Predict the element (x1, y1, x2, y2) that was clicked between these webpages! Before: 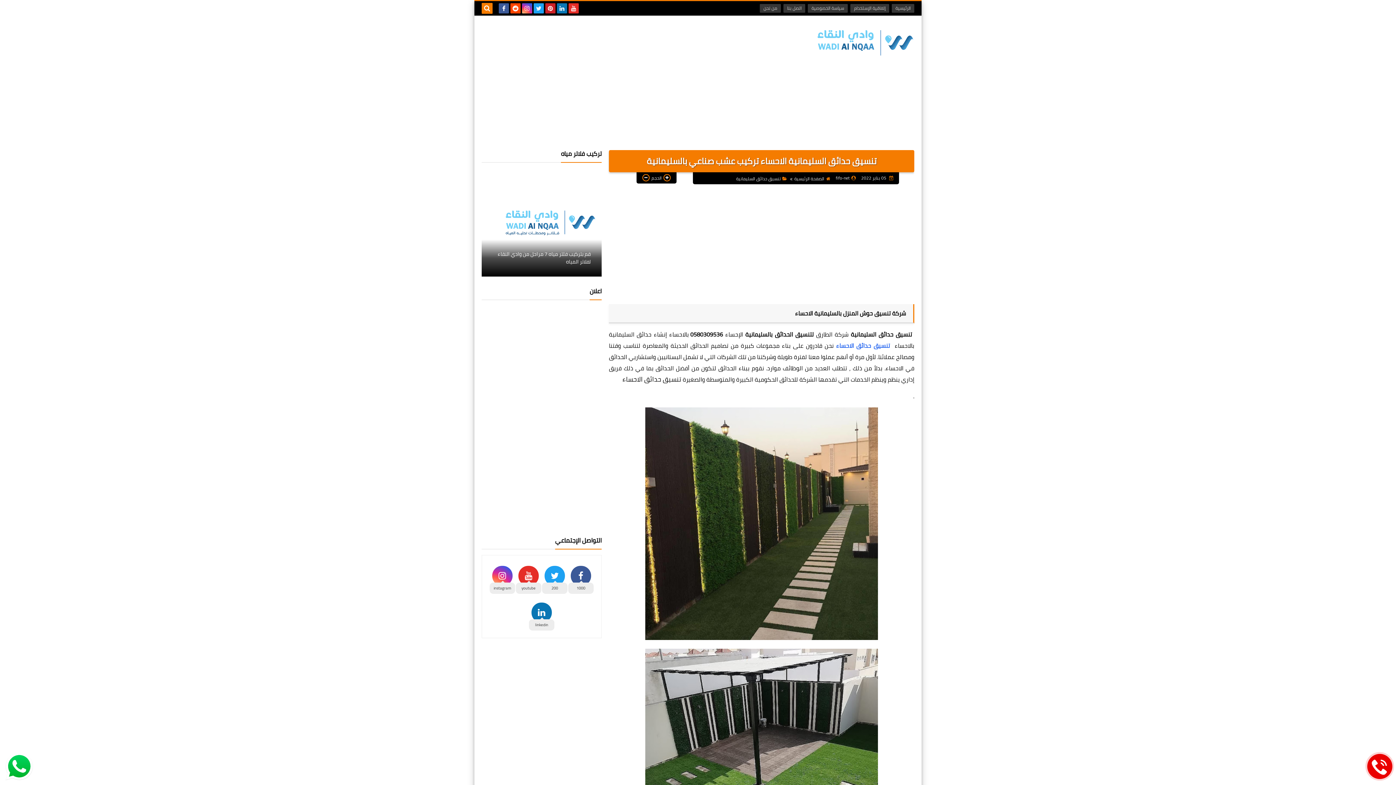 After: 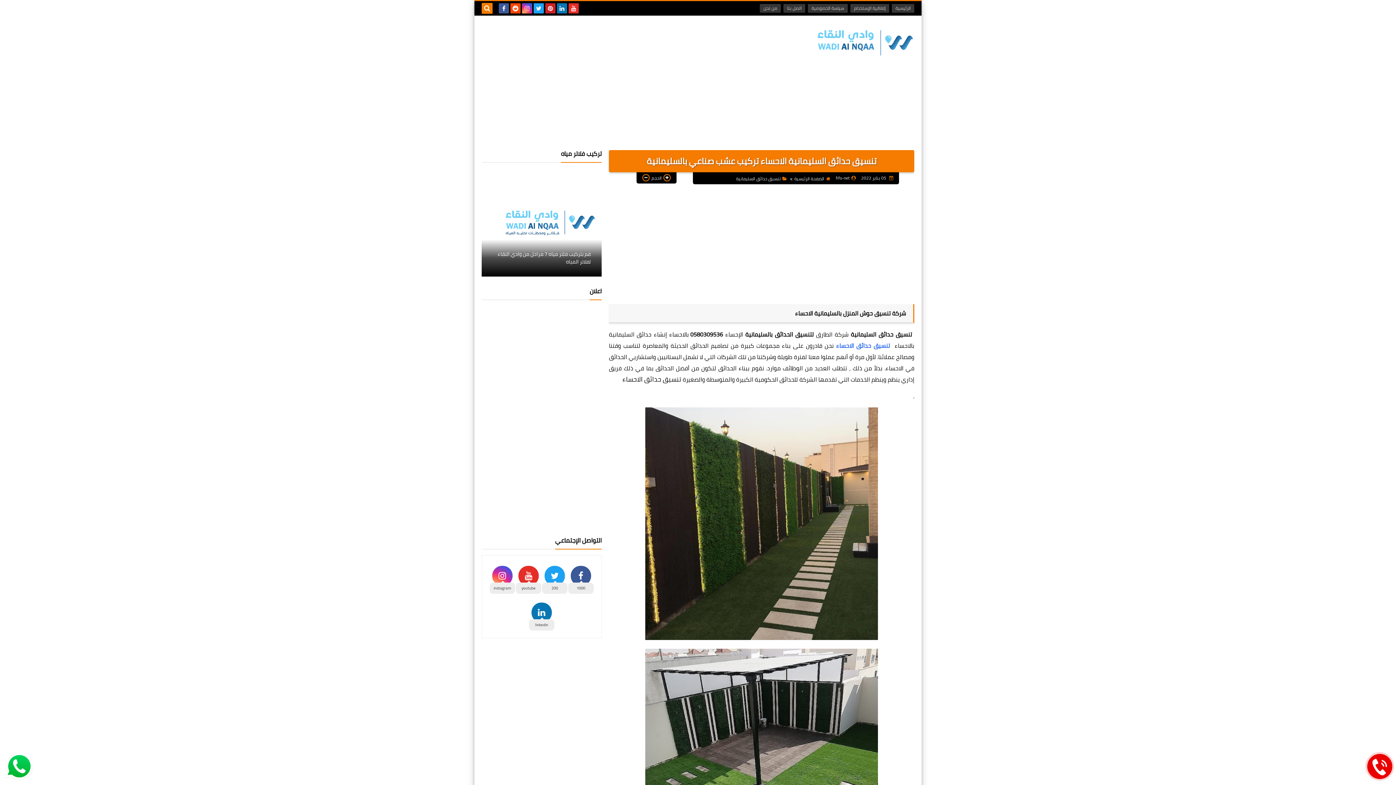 Action: bbox: (533, 3, 544, 13)